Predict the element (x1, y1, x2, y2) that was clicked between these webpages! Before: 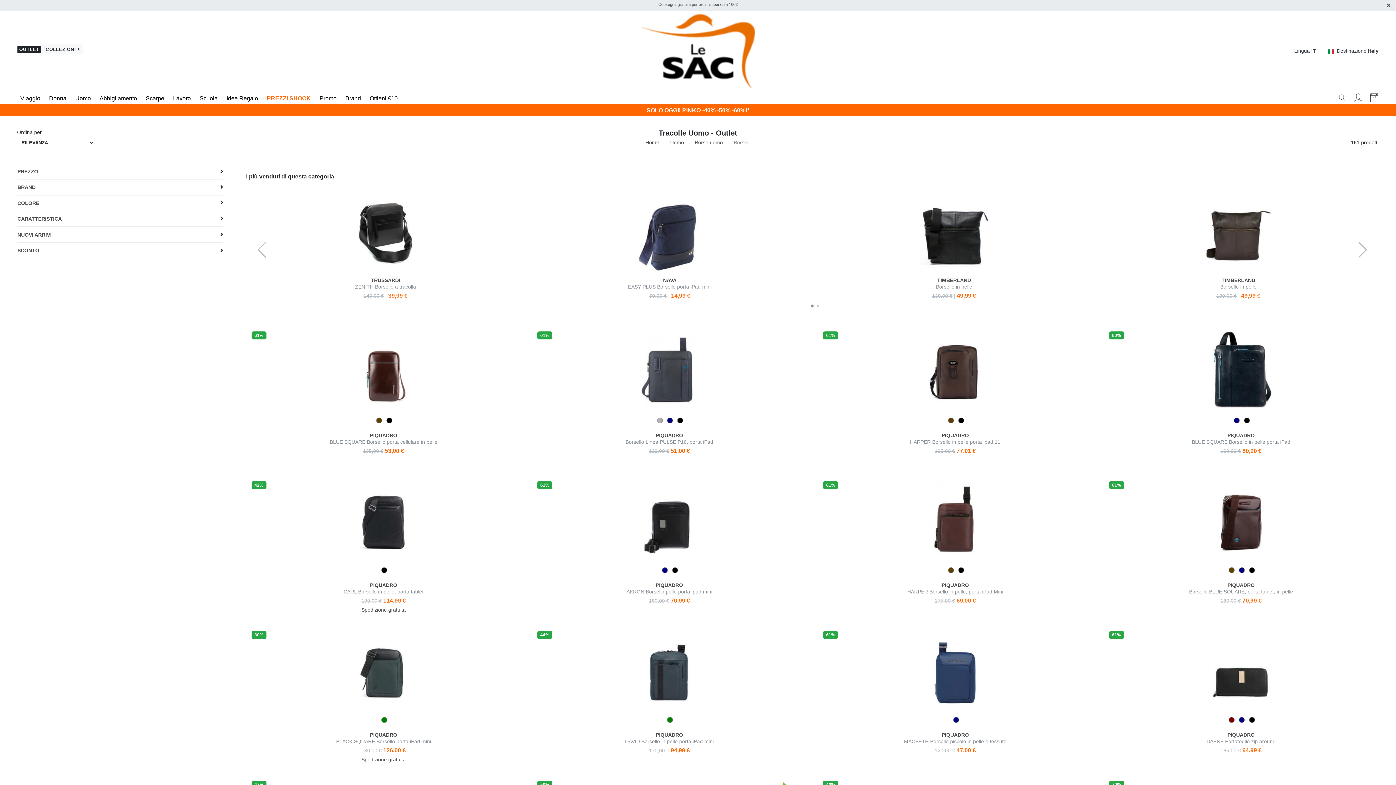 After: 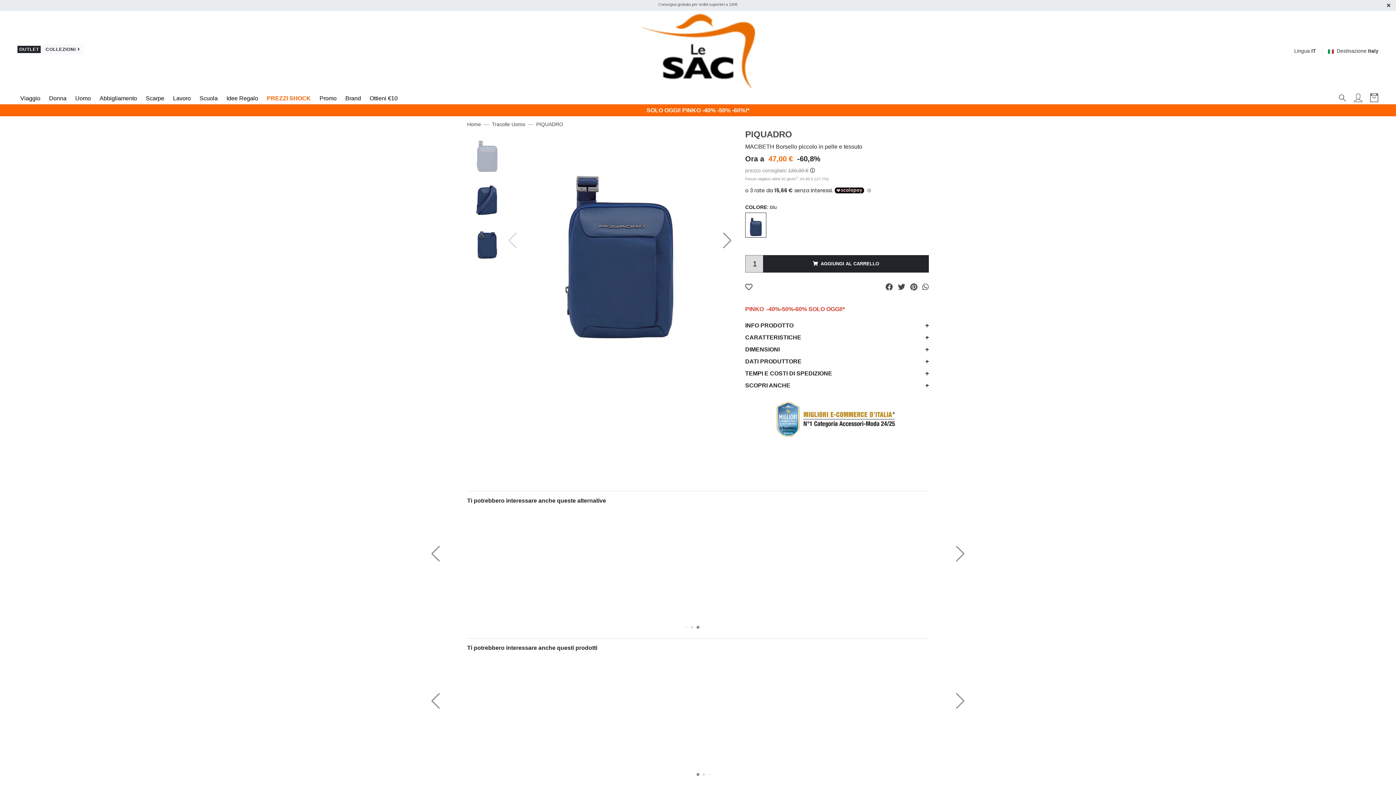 Action: label: PIQUADRO
MACBETH Borsello piccolo in pelle e tessuto
120,00 € 47,00 €
 bbox: (817, 718, 1092, 740)